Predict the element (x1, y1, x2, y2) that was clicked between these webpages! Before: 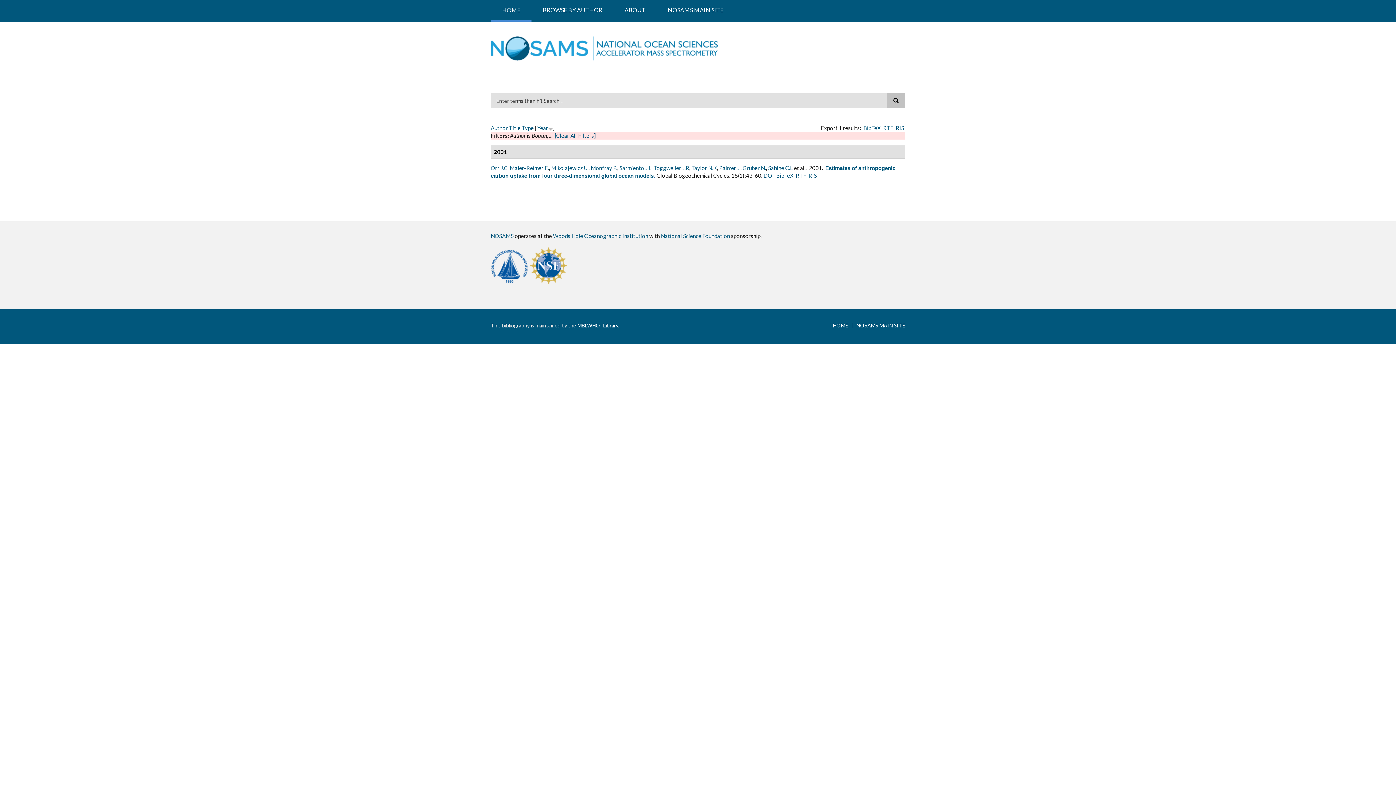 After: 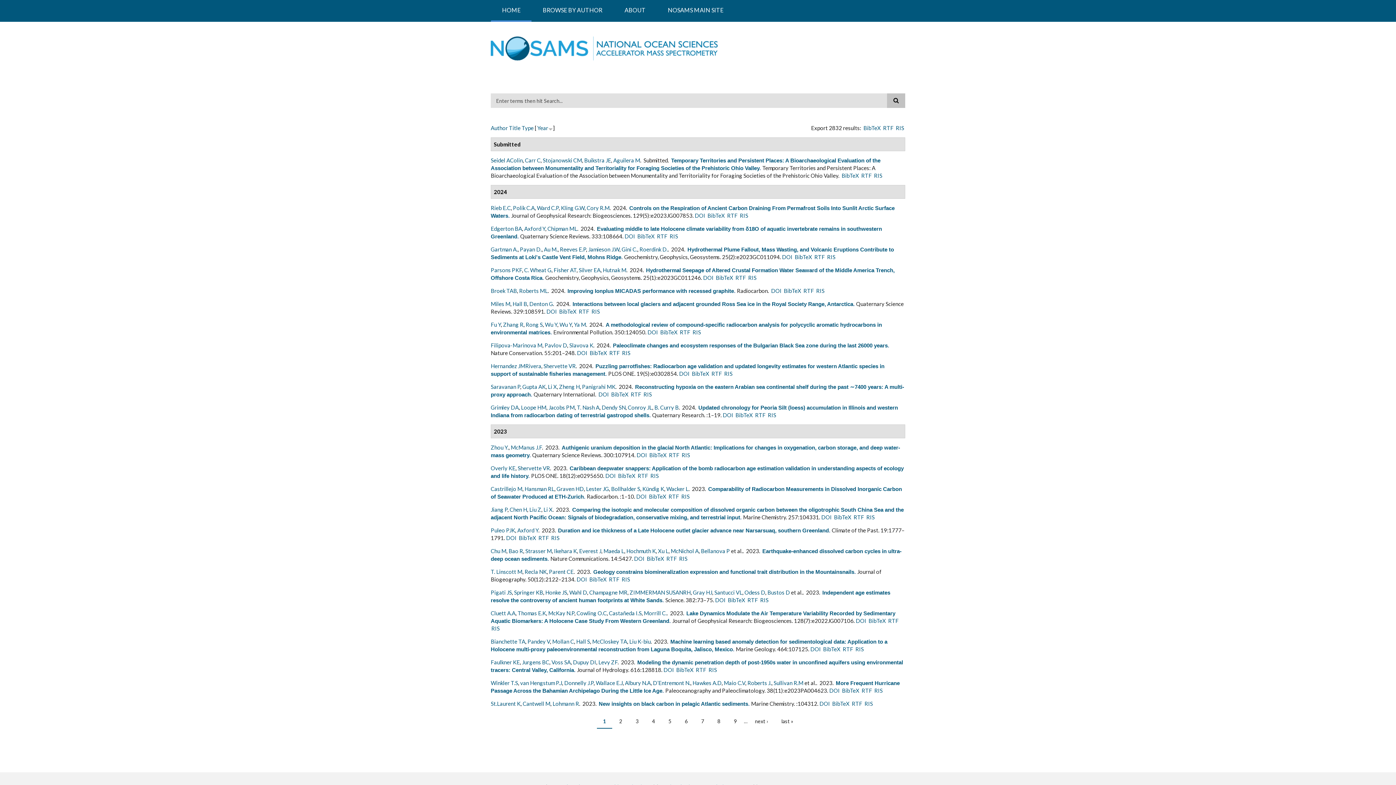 Action: bbox: (490, 0, 531, 21) label: HOME